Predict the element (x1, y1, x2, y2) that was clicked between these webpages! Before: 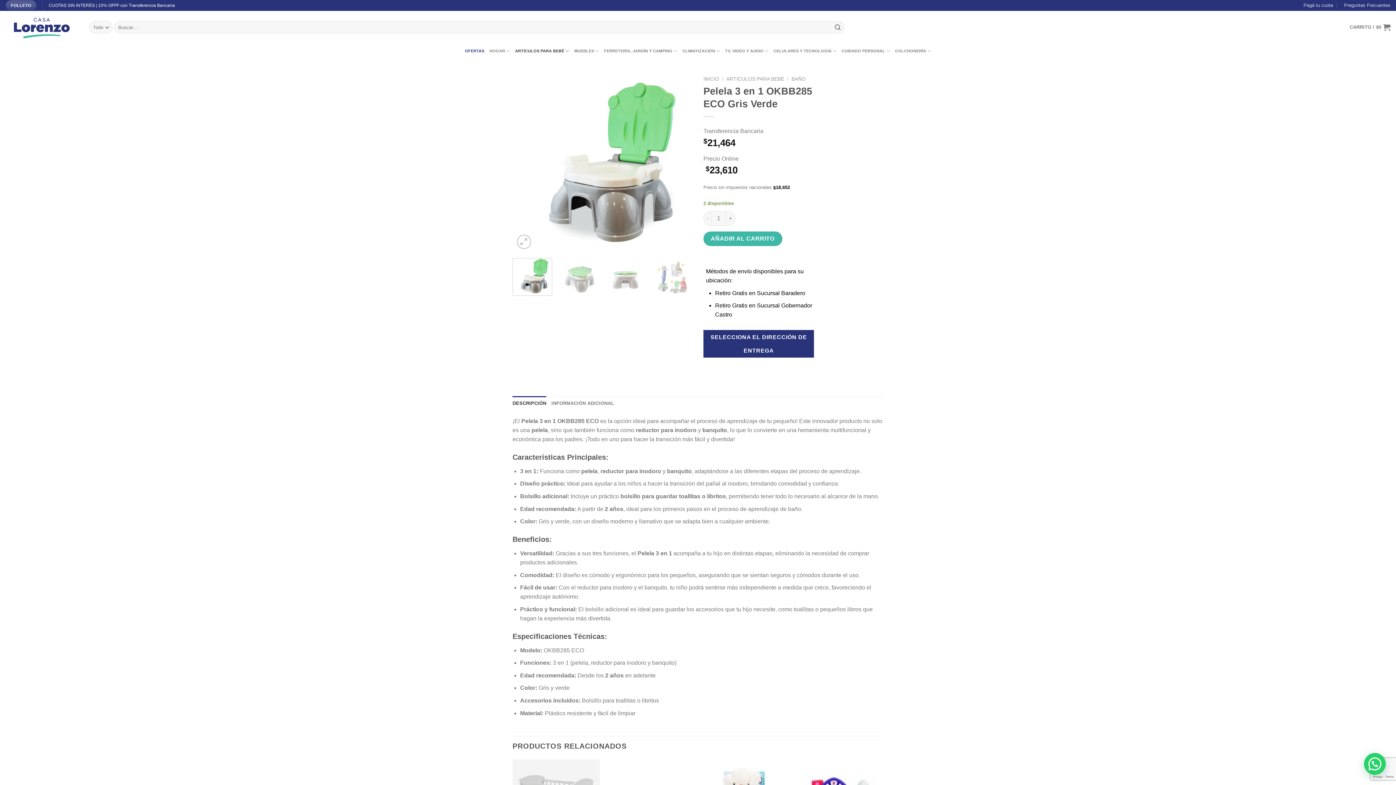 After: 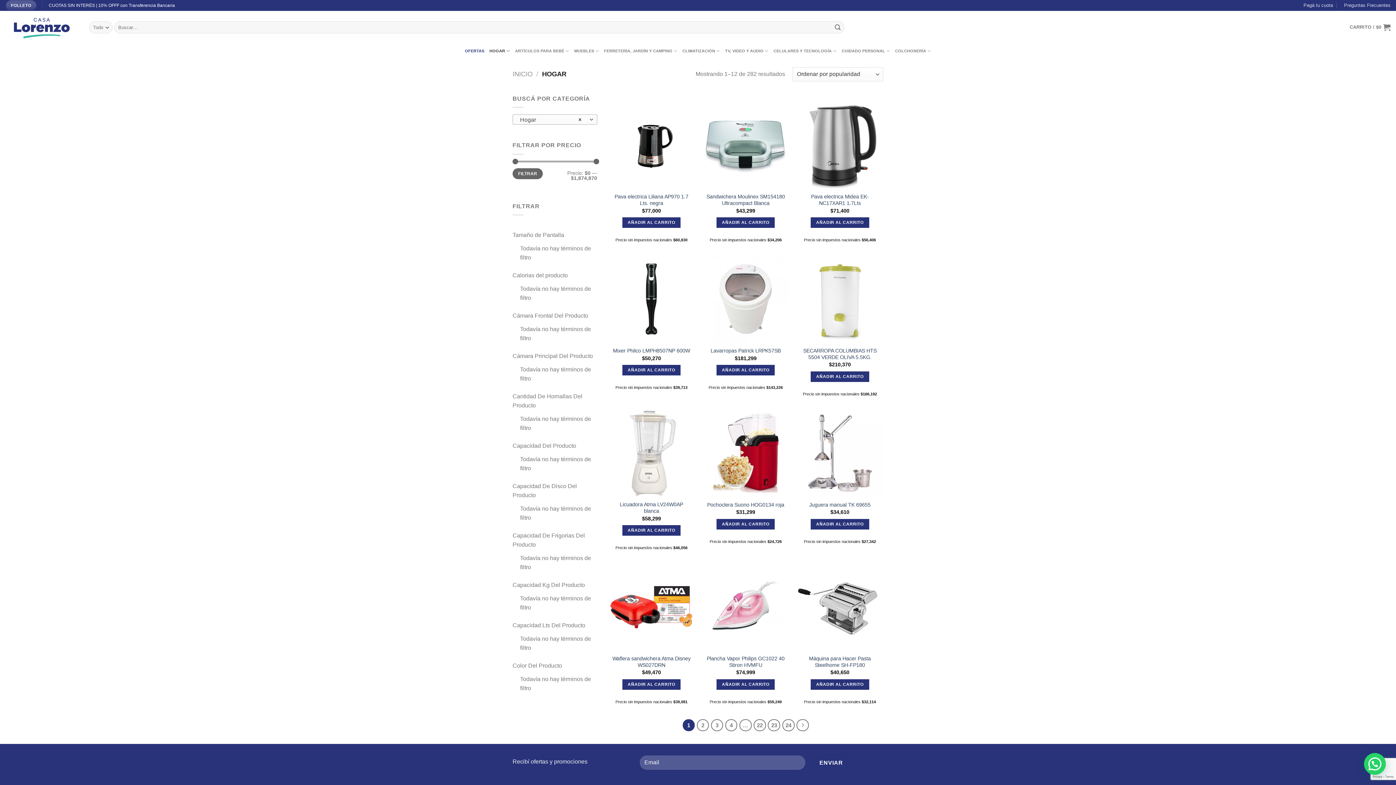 Action: label: HOGAR bbox: (489, 43, 510, 58)